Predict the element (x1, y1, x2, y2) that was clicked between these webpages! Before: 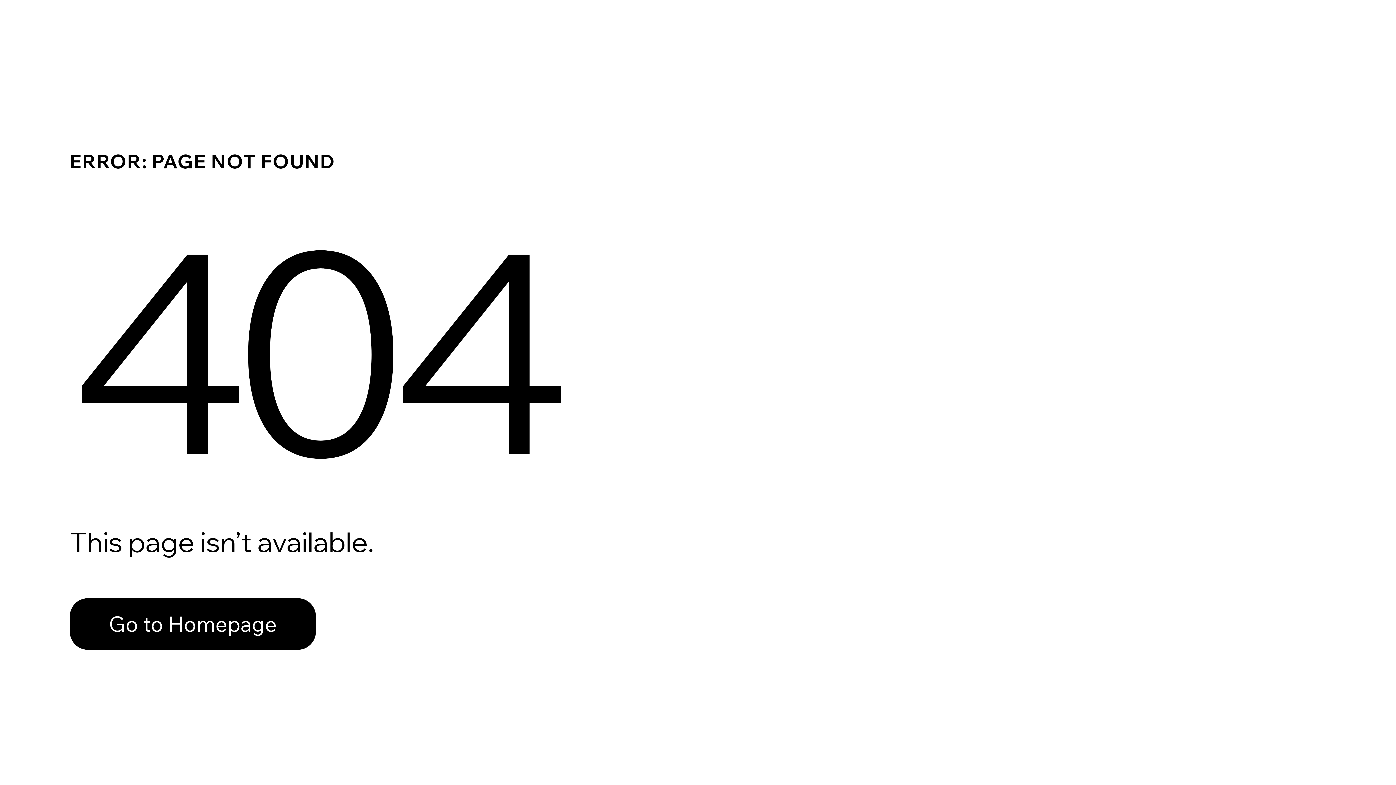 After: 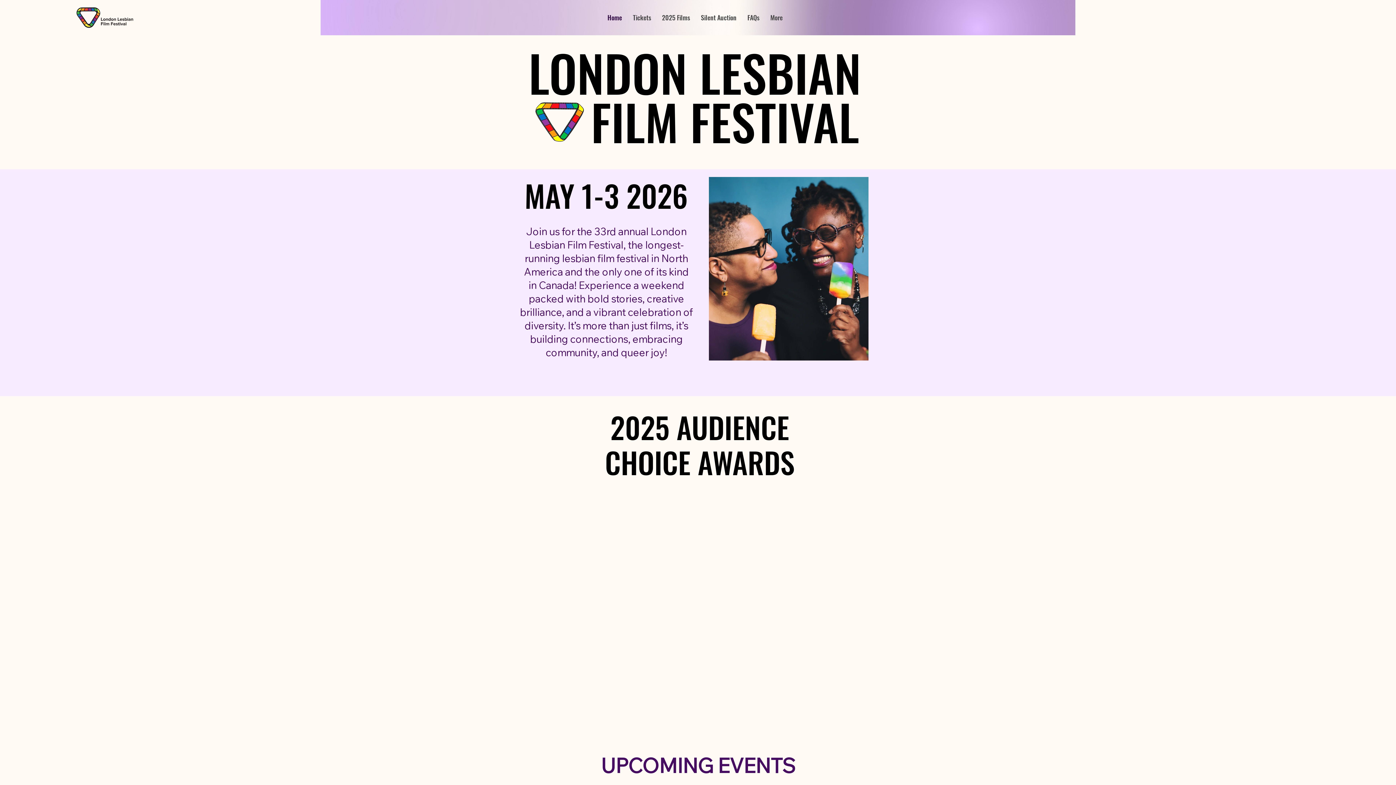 Action: bbox: (69, 598, 316, 650) label: Go to Homepage